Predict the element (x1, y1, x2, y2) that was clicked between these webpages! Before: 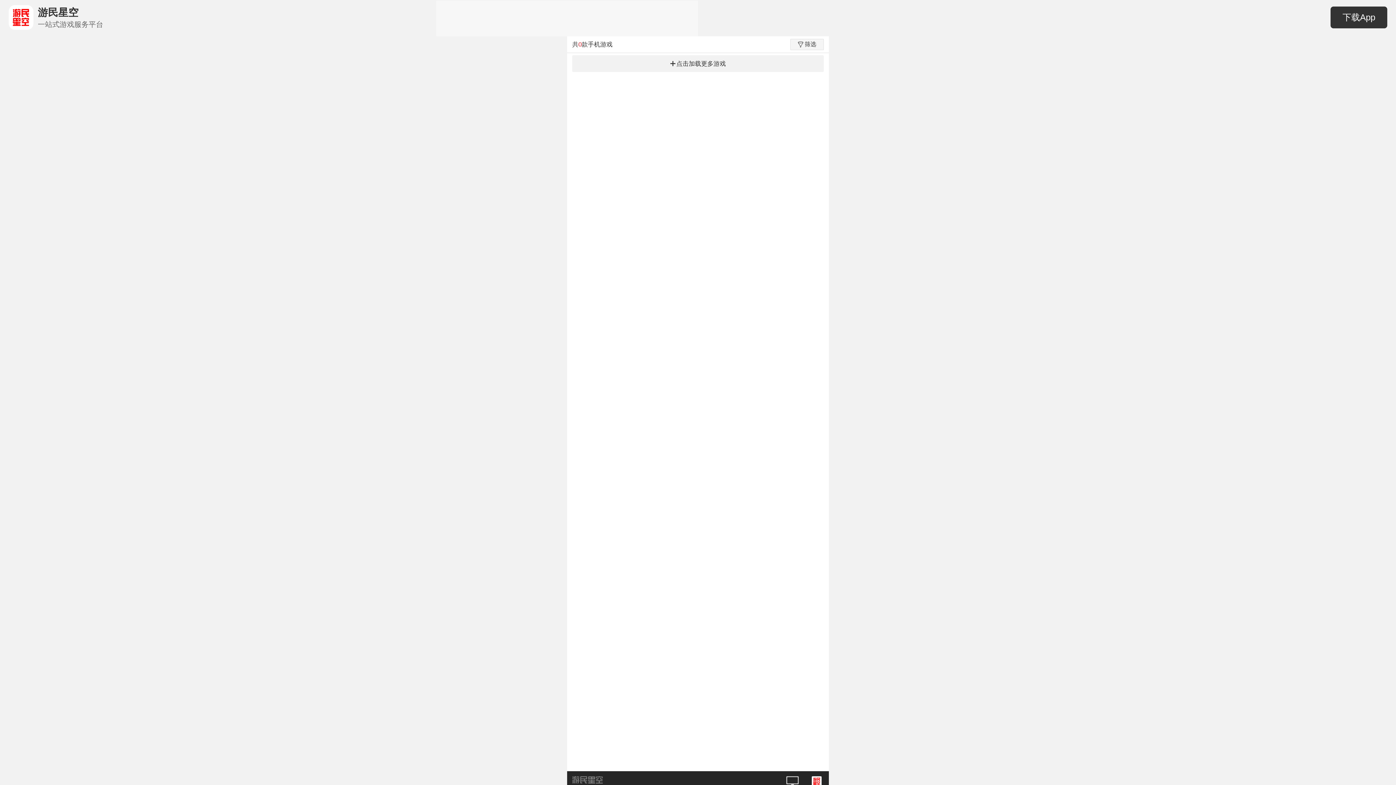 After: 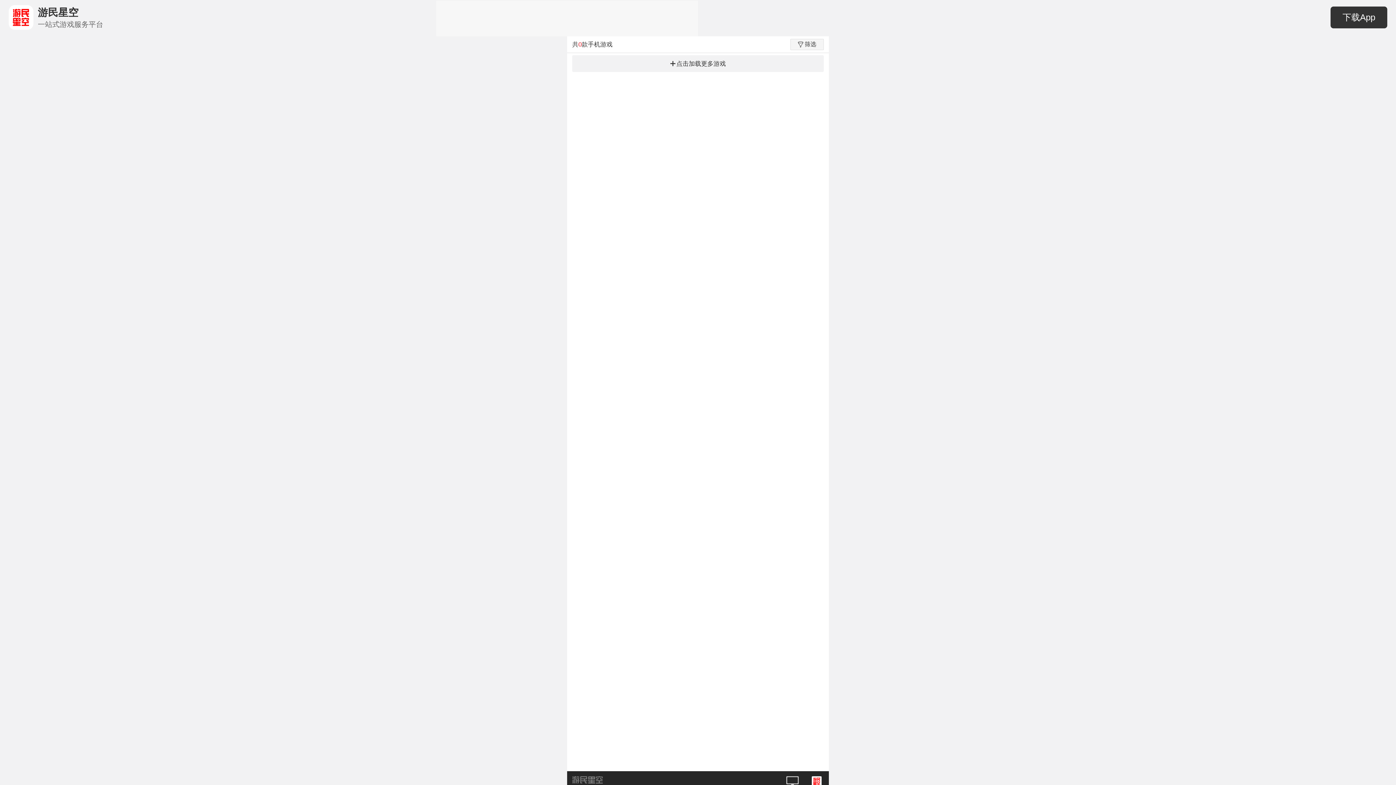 Action: bbox: (8, 5, 33, 29)